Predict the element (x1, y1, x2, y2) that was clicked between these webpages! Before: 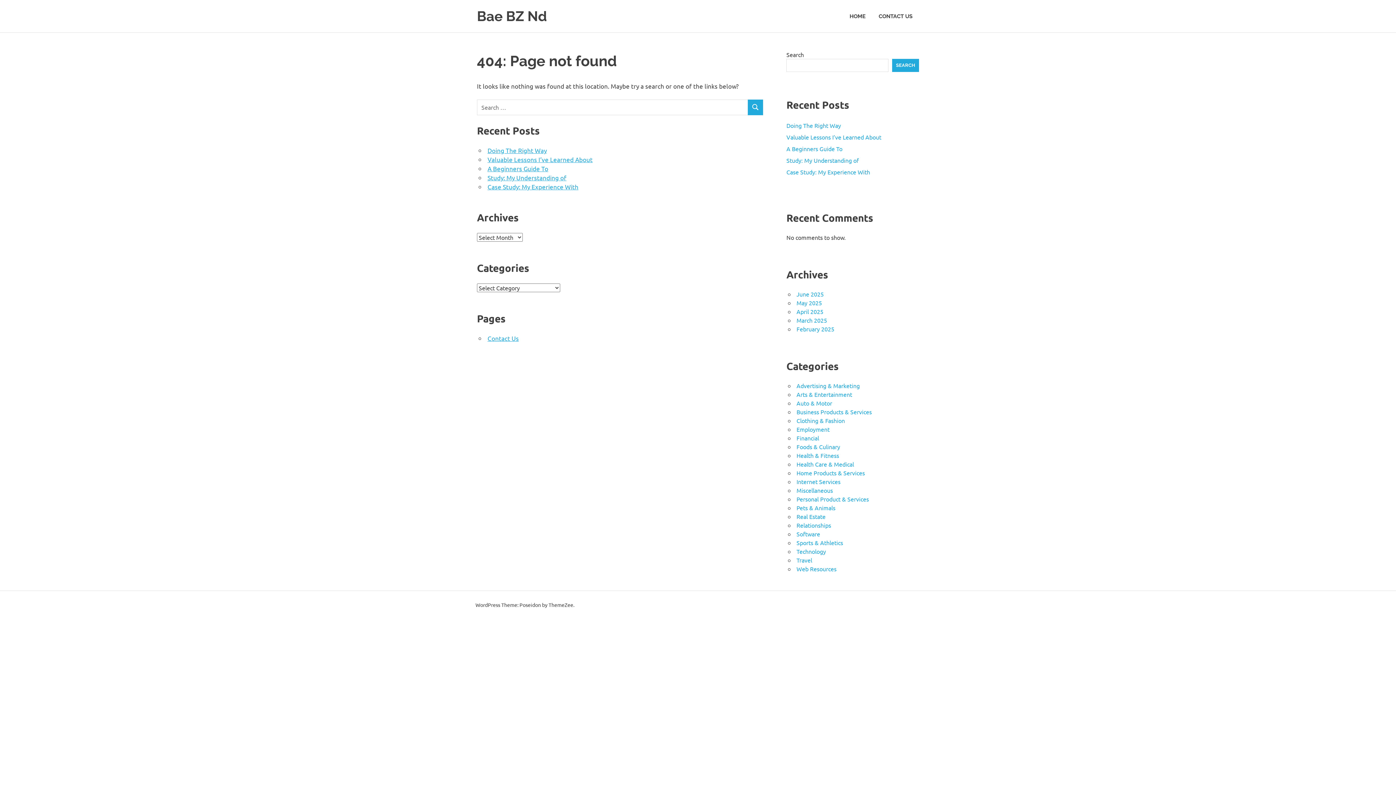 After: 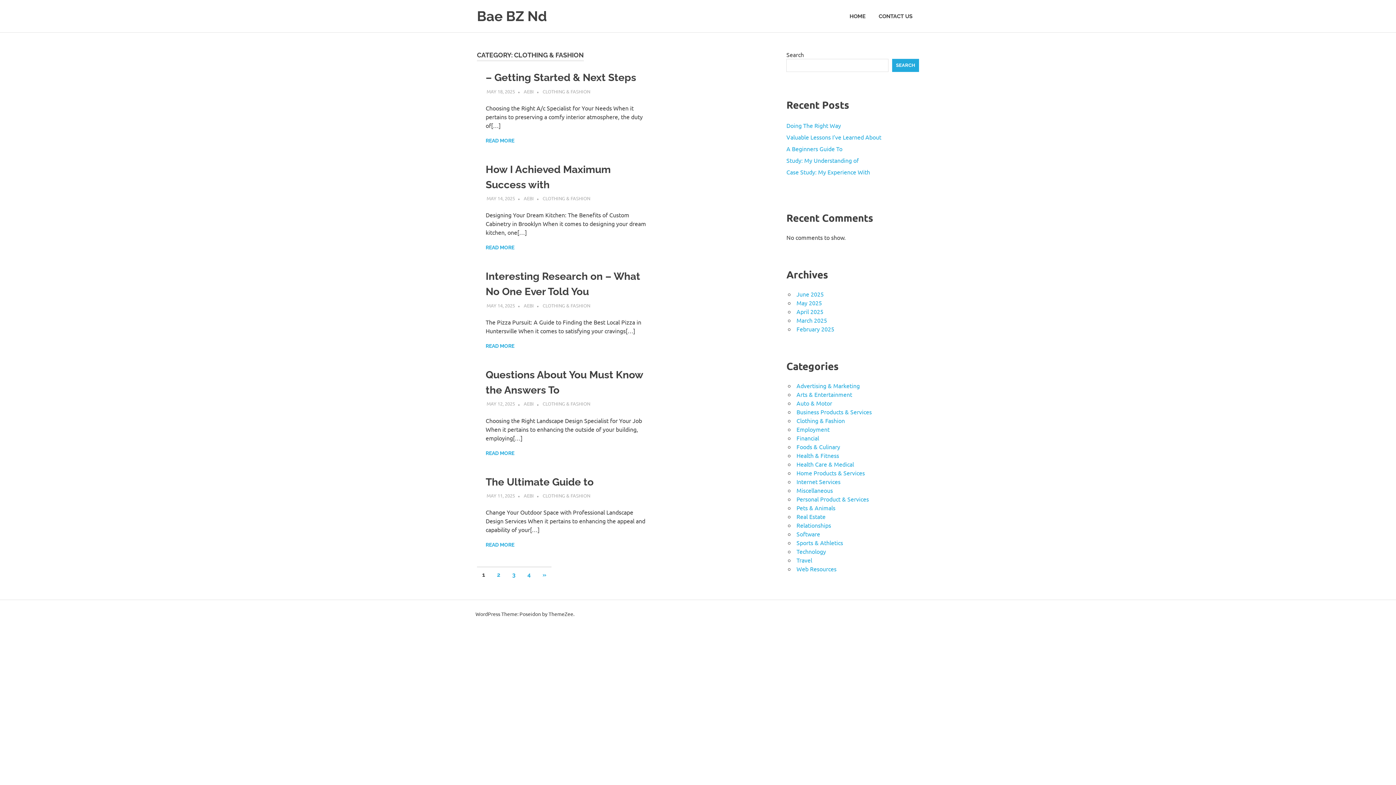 Action: label: Clothing & Fashion bbox: (796, 416, 845, 424)